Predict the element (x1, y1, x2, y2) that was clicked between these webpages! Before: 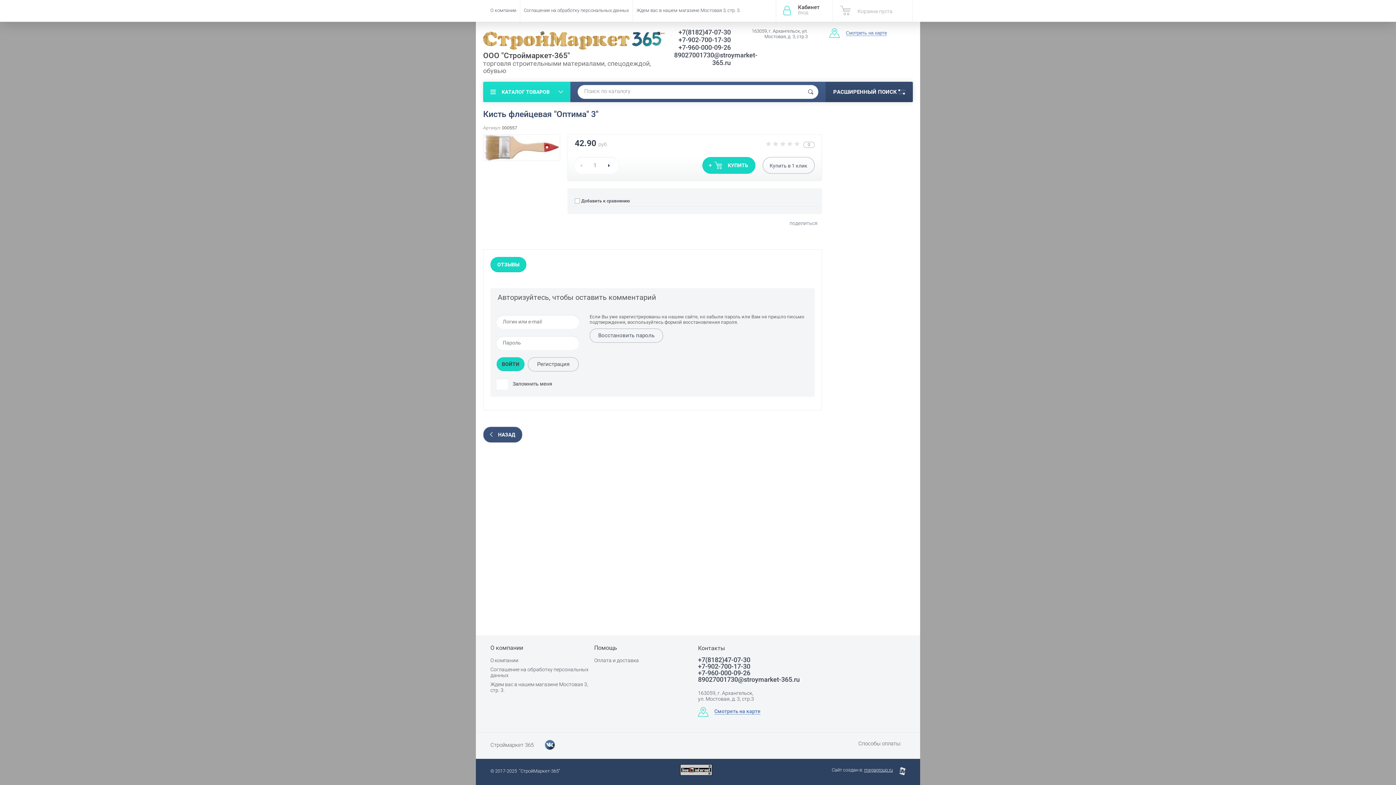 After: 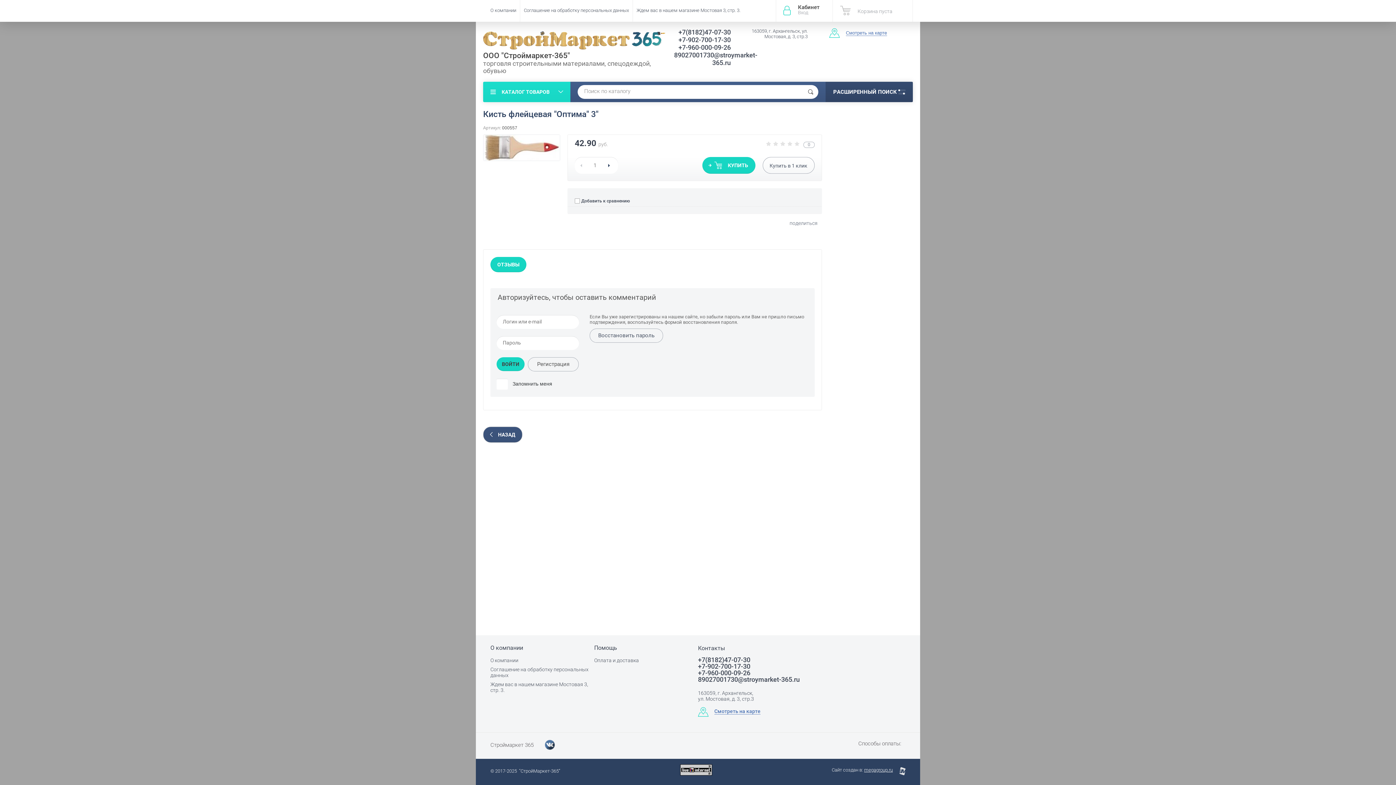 Action: bbox: (490, 257, 526, 271) label: ОТЗЫВЫ